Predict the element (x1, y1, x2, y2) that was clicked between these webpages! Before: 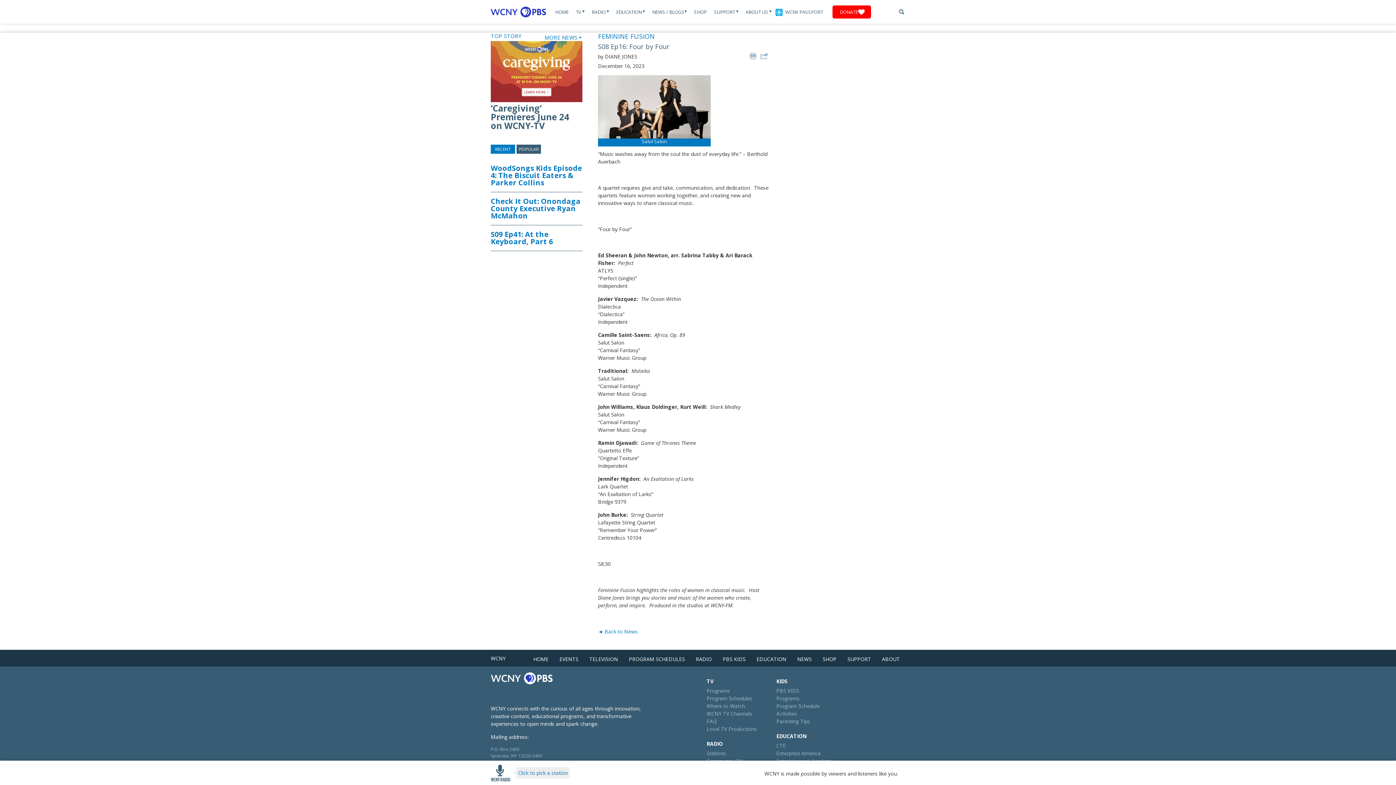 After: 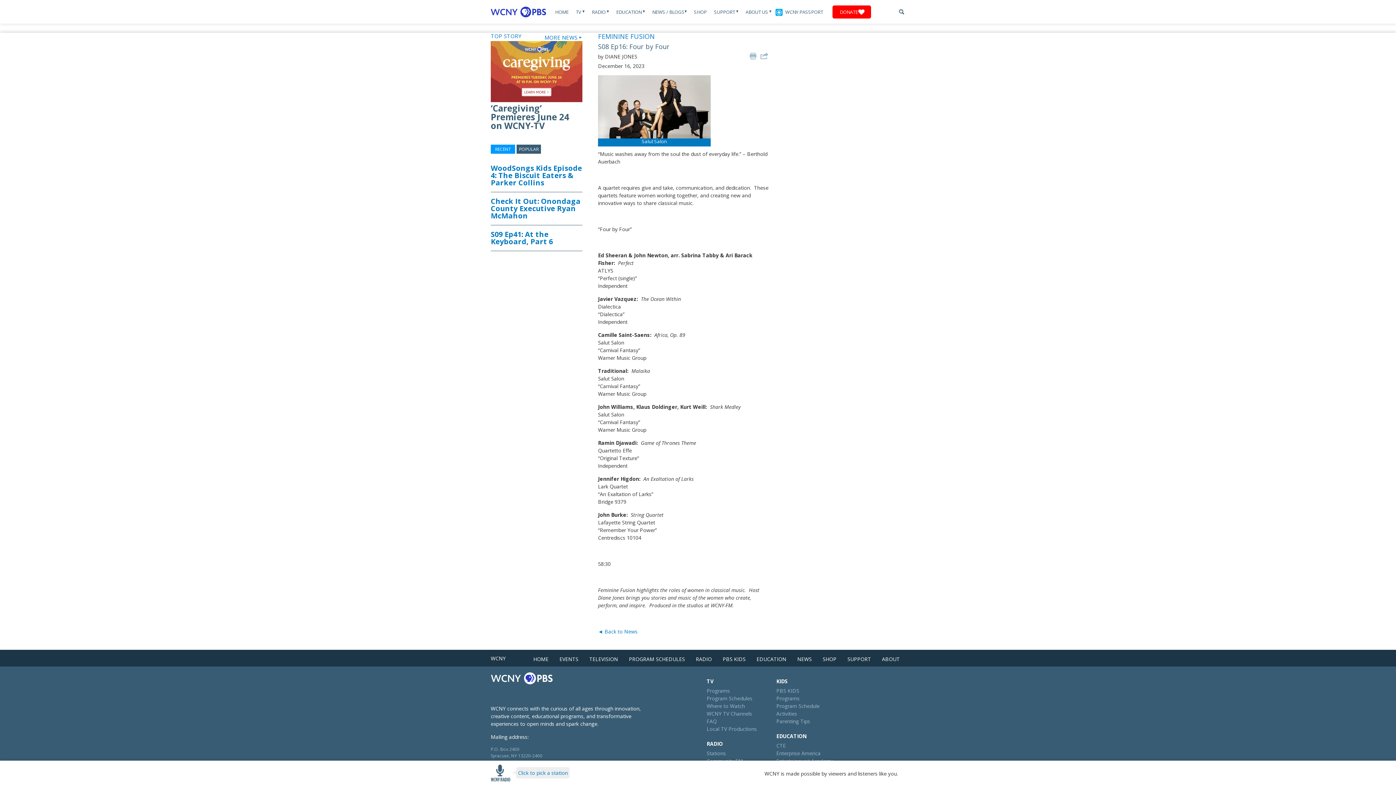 Action: label: RECENT bbox: (490, 144, 515, 153)